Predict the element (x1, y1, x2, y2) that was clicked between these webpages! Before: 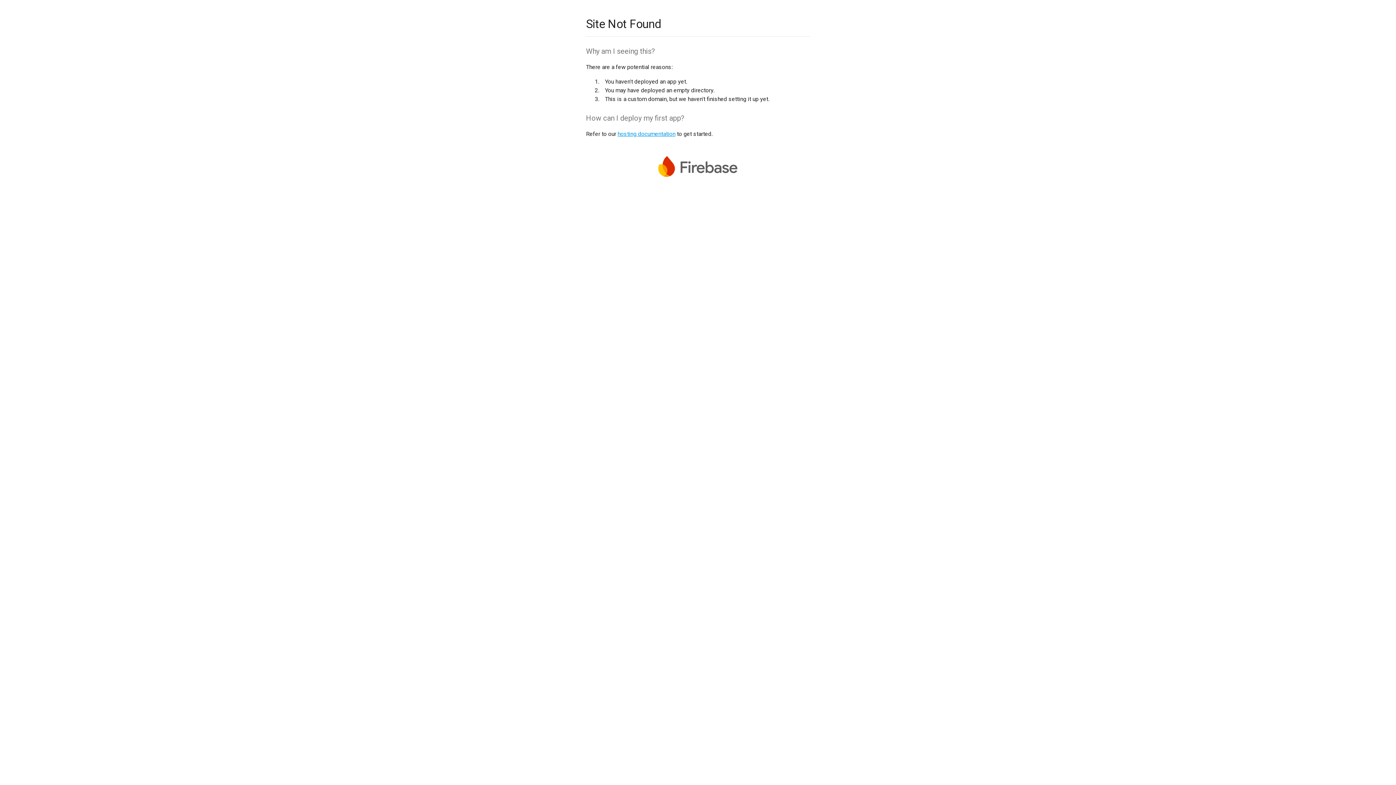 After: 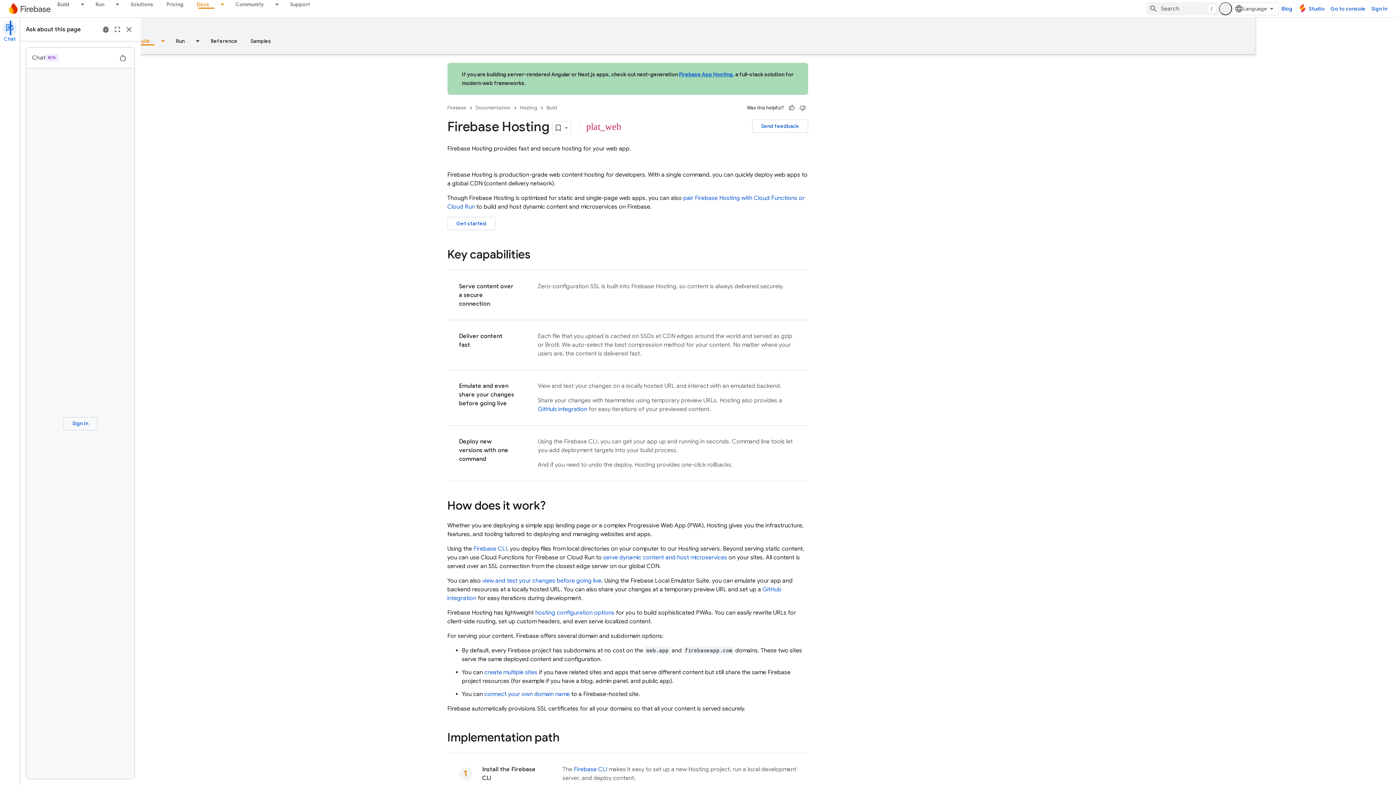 Action: bbox: (617, 130, 675, 137) label: hosting documentation